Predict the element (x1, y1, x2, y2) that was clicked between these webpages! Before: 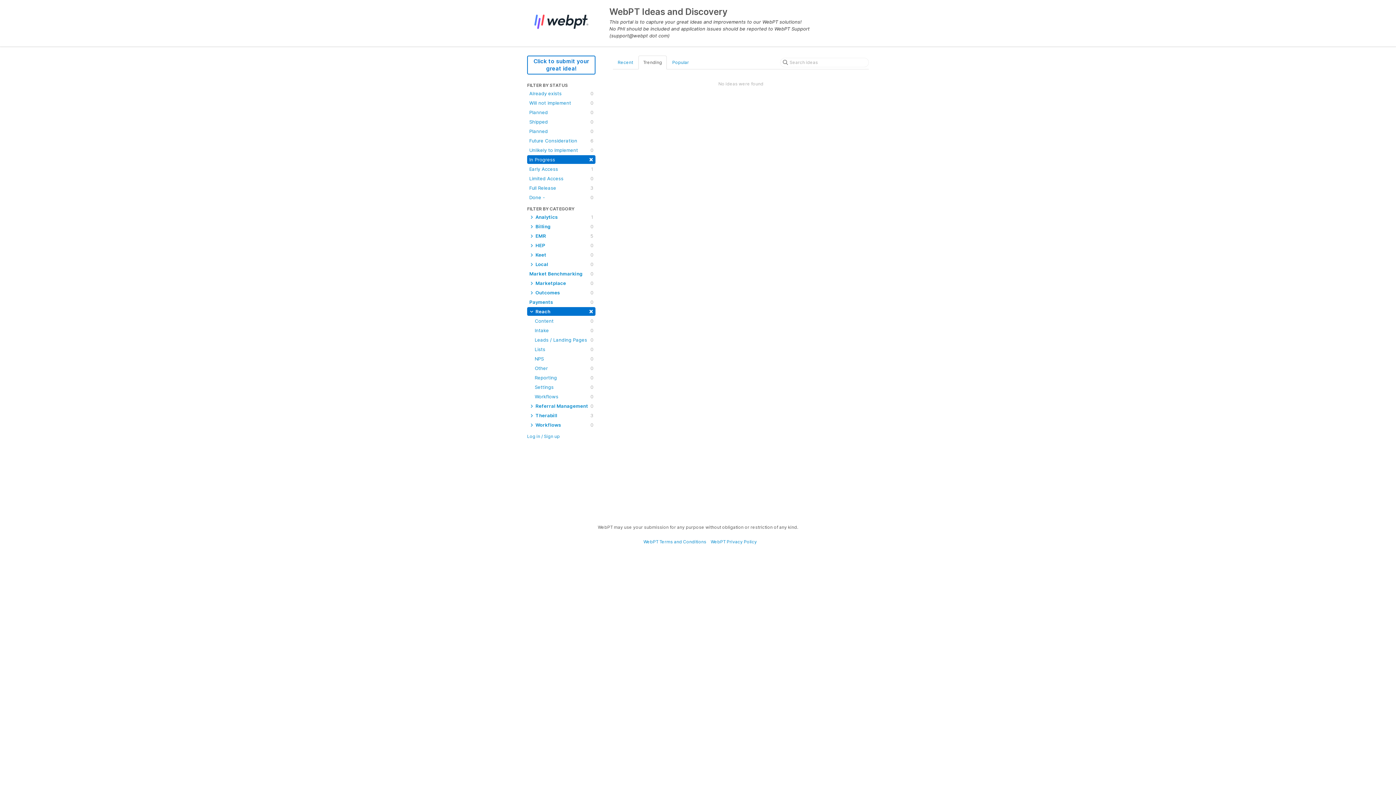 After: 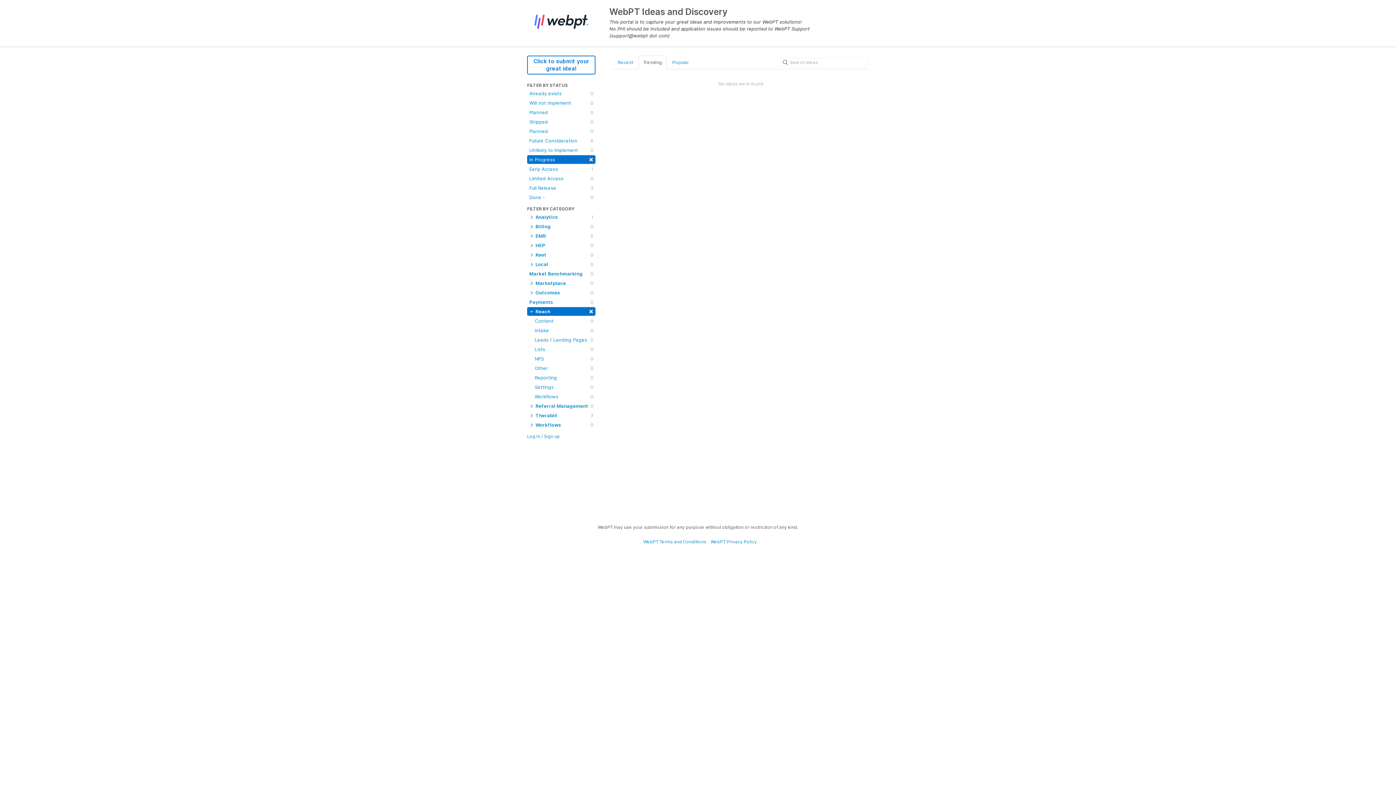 Action: label: Trending bbox: (638, 55, 666, 69)